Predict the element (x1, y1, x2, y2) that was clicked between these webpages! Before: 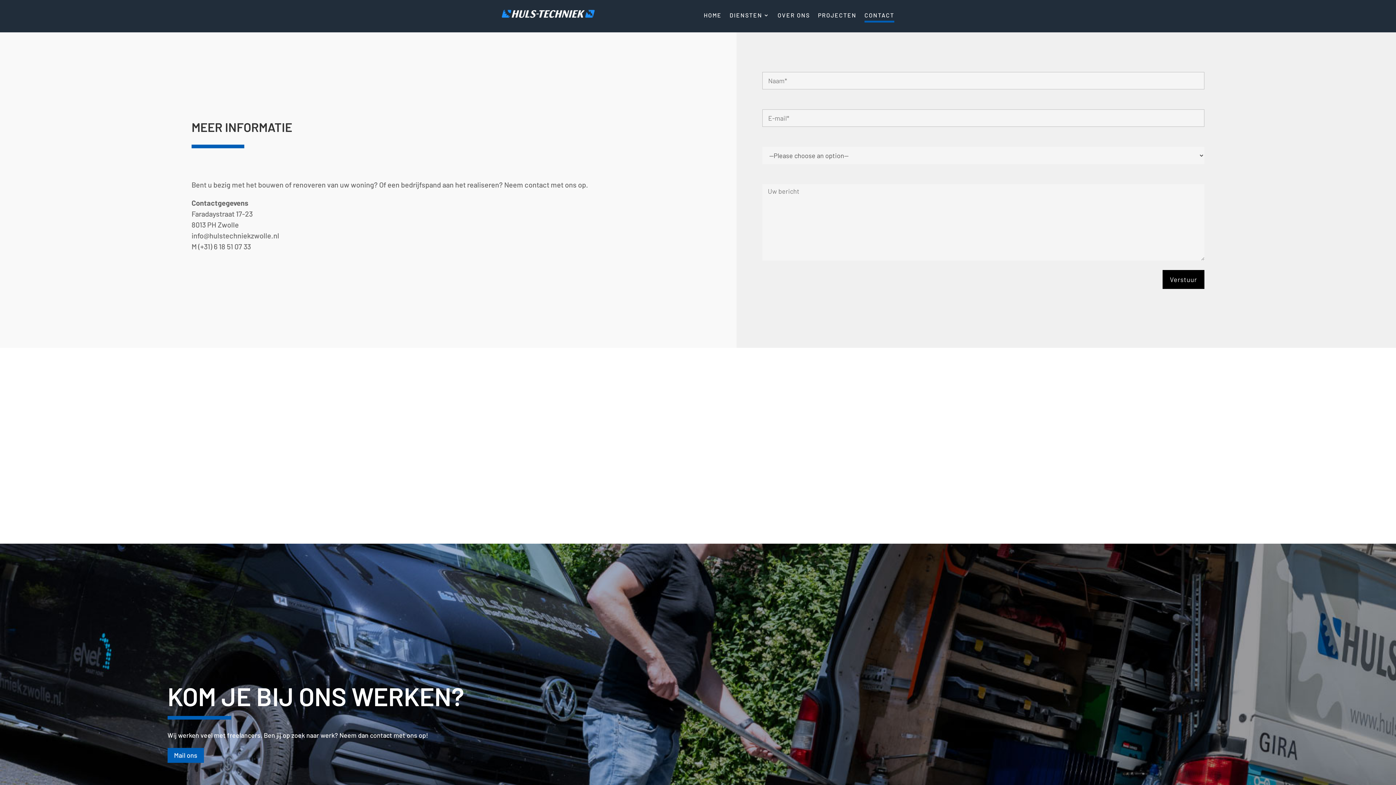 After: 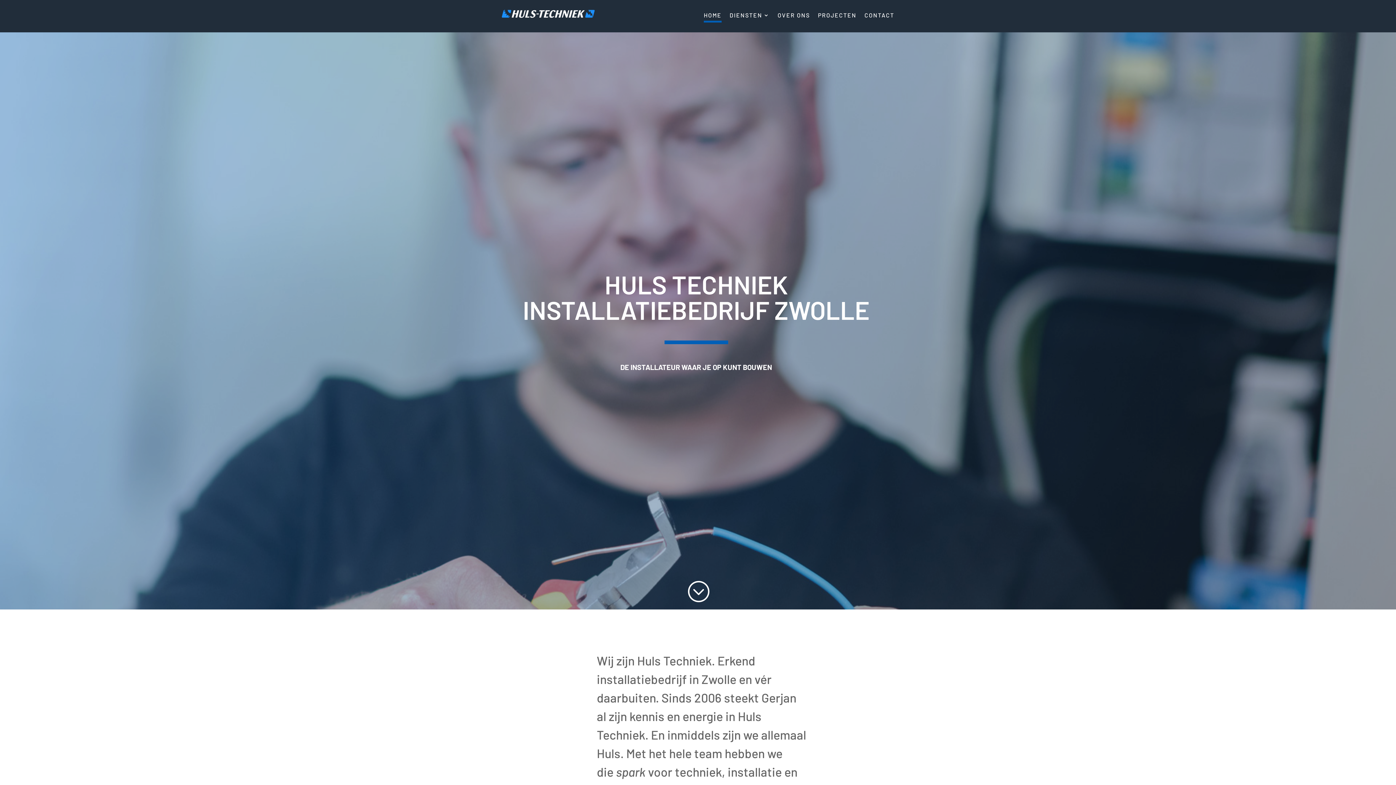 Action: bbox: (703, 12, 721, 22) label: HOME